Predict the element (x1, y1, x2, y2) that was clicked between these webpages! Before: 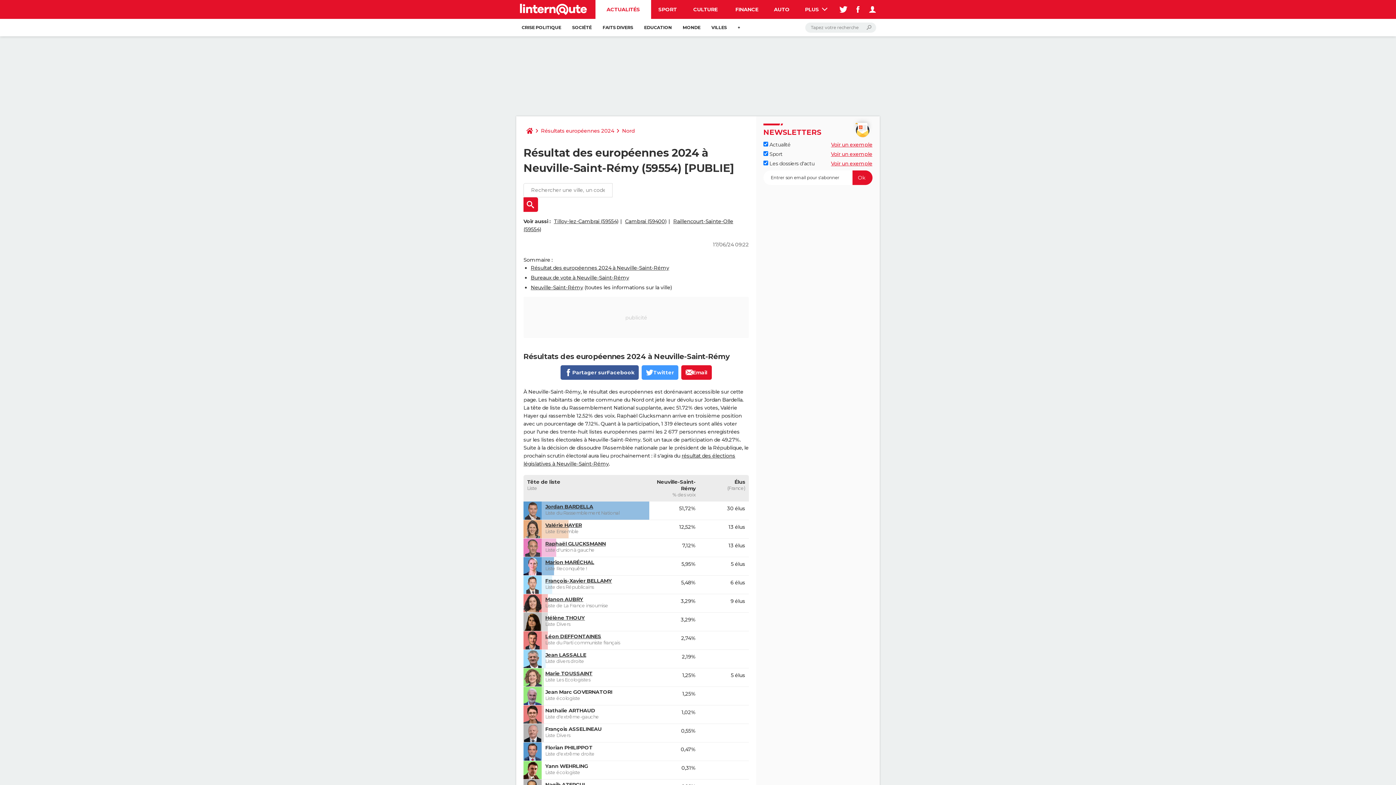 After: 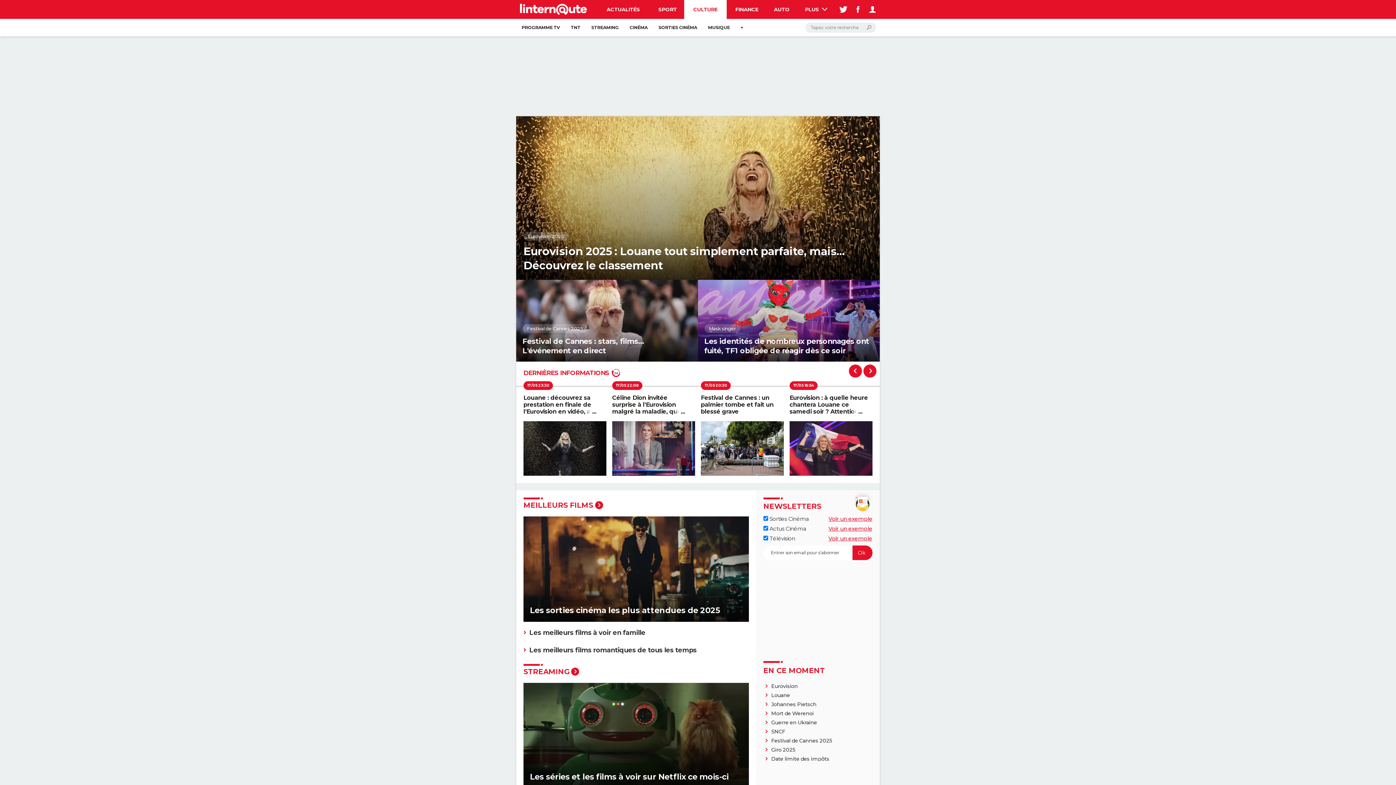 Action: label: CULTURE bbox: (684, 0, 726, 18)